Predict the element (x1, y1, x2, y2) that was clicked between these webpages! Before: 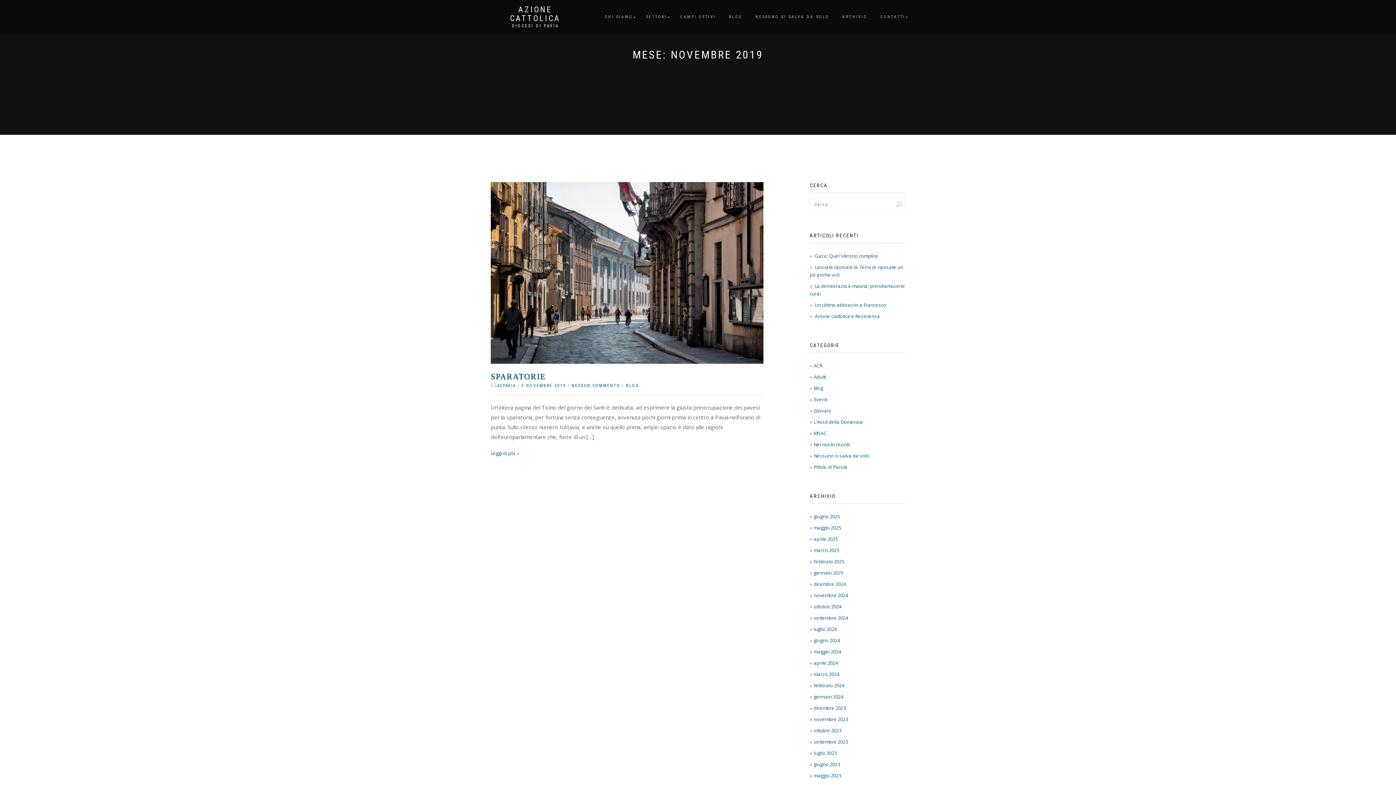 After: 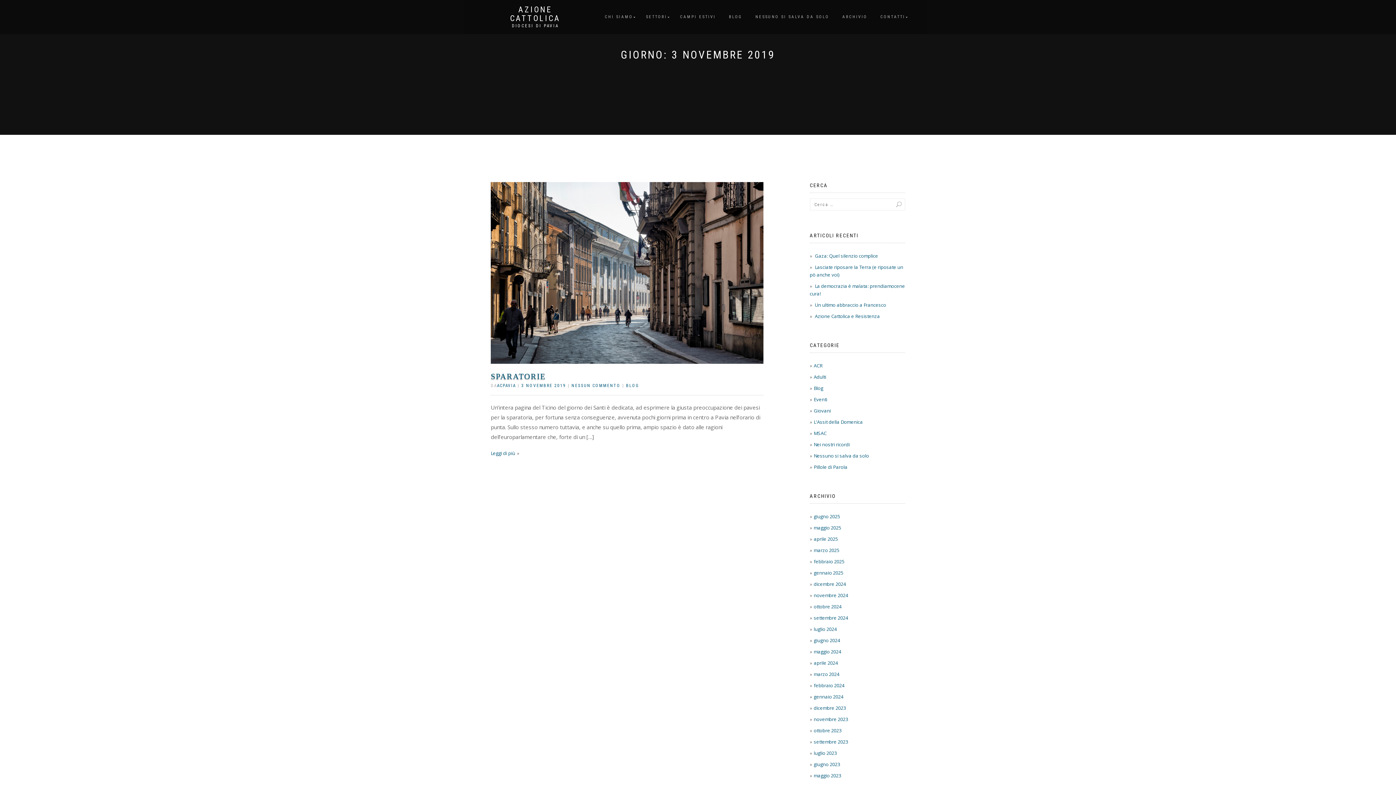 Action: label: 3 NOVEMBRE 2019 bbox: (521, 383, 566, 388)